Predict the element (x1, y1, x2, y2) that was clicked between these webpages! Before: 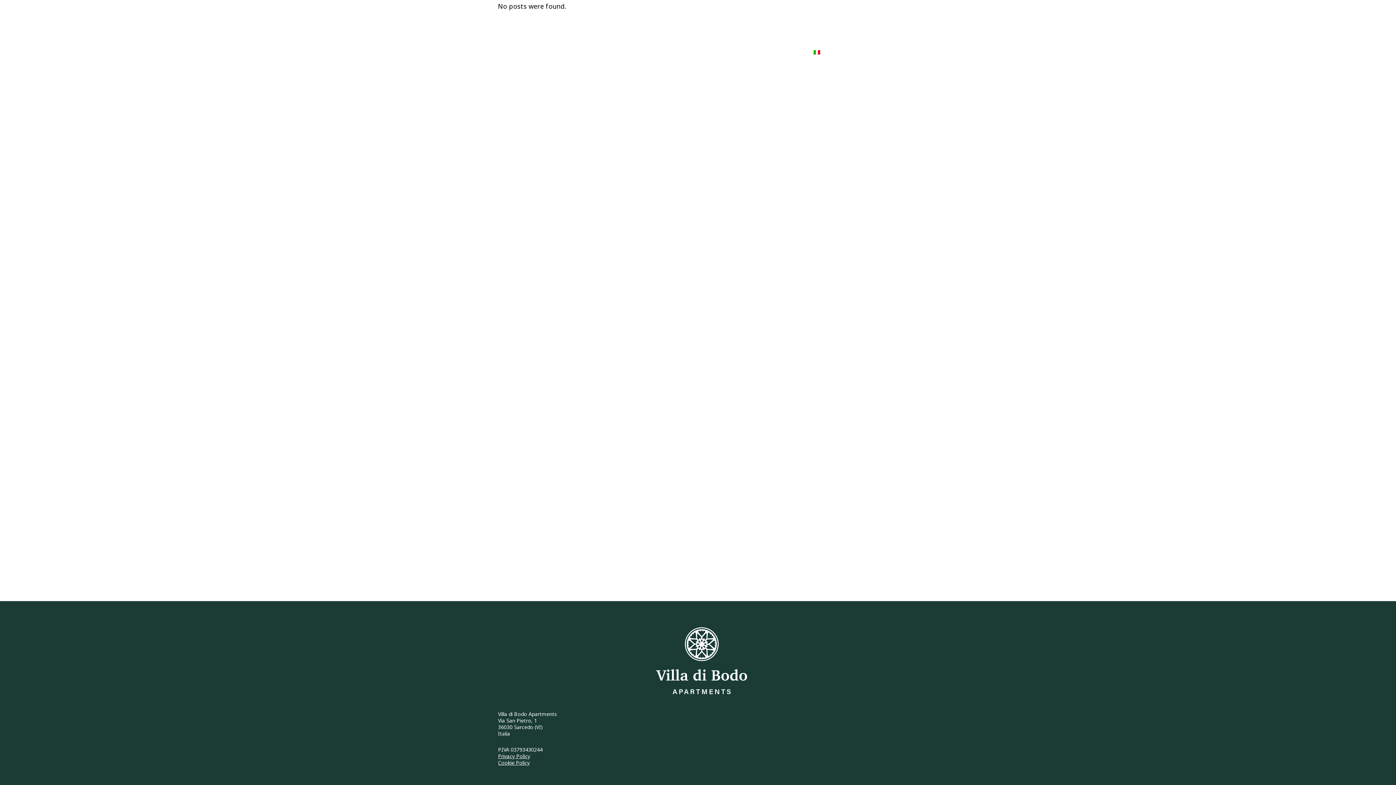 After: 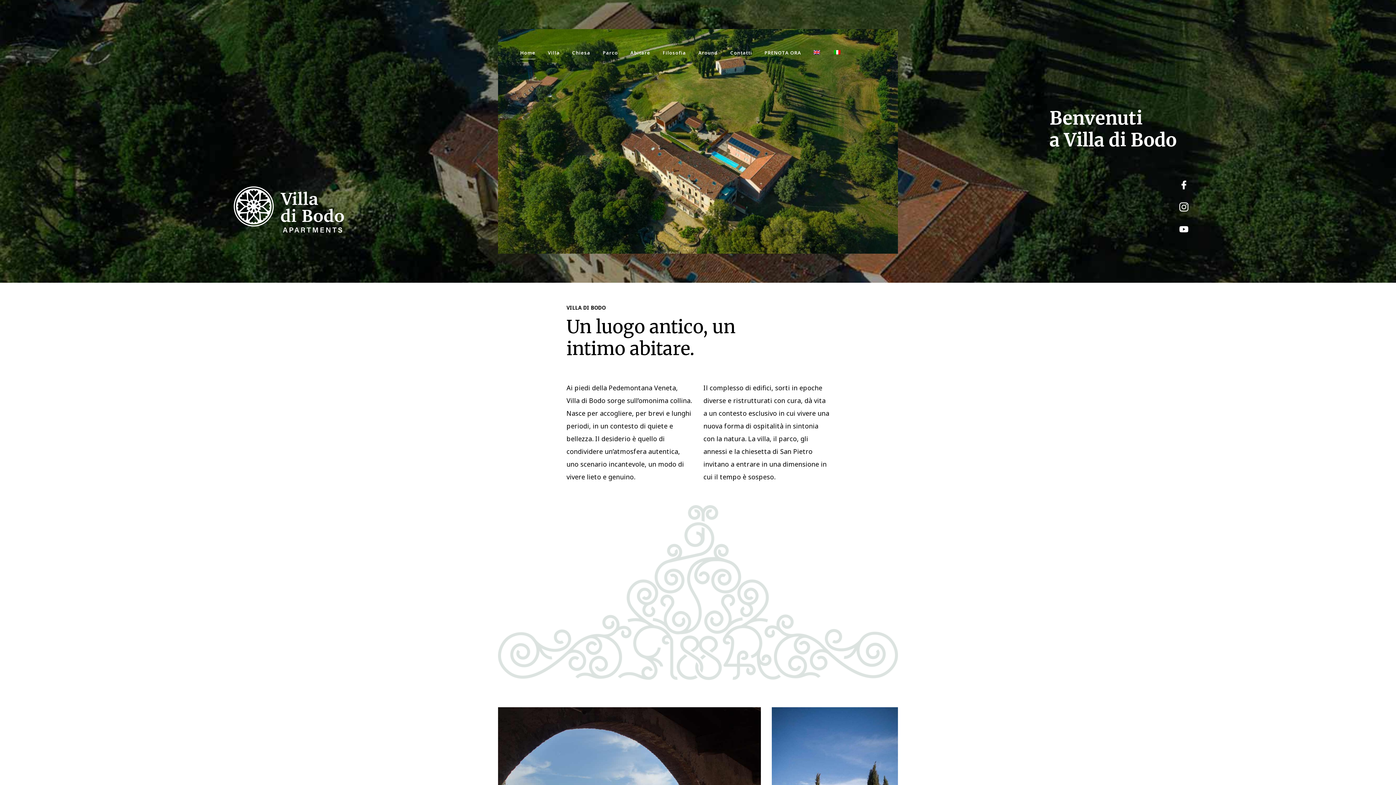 Action: label: Home bbox: (514, 45, 541, 60)